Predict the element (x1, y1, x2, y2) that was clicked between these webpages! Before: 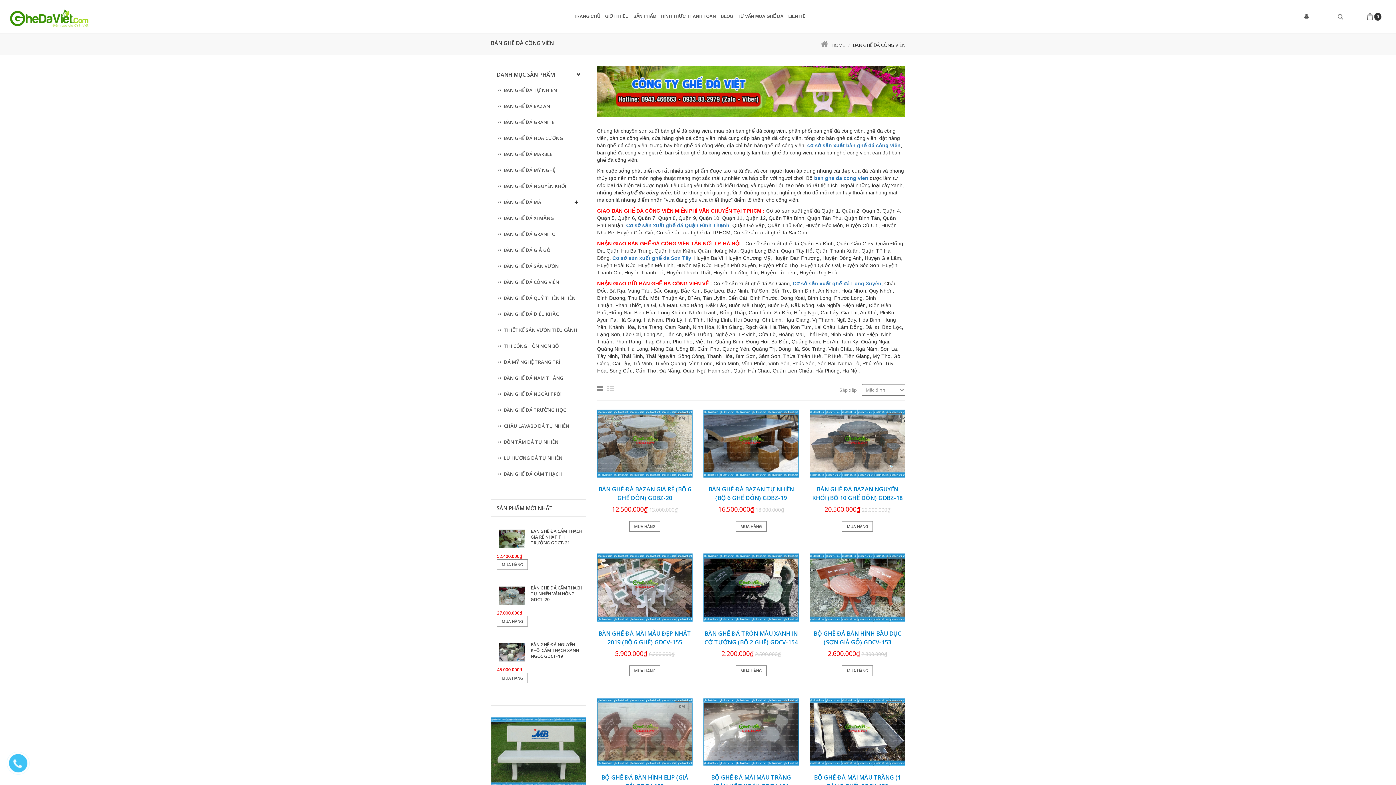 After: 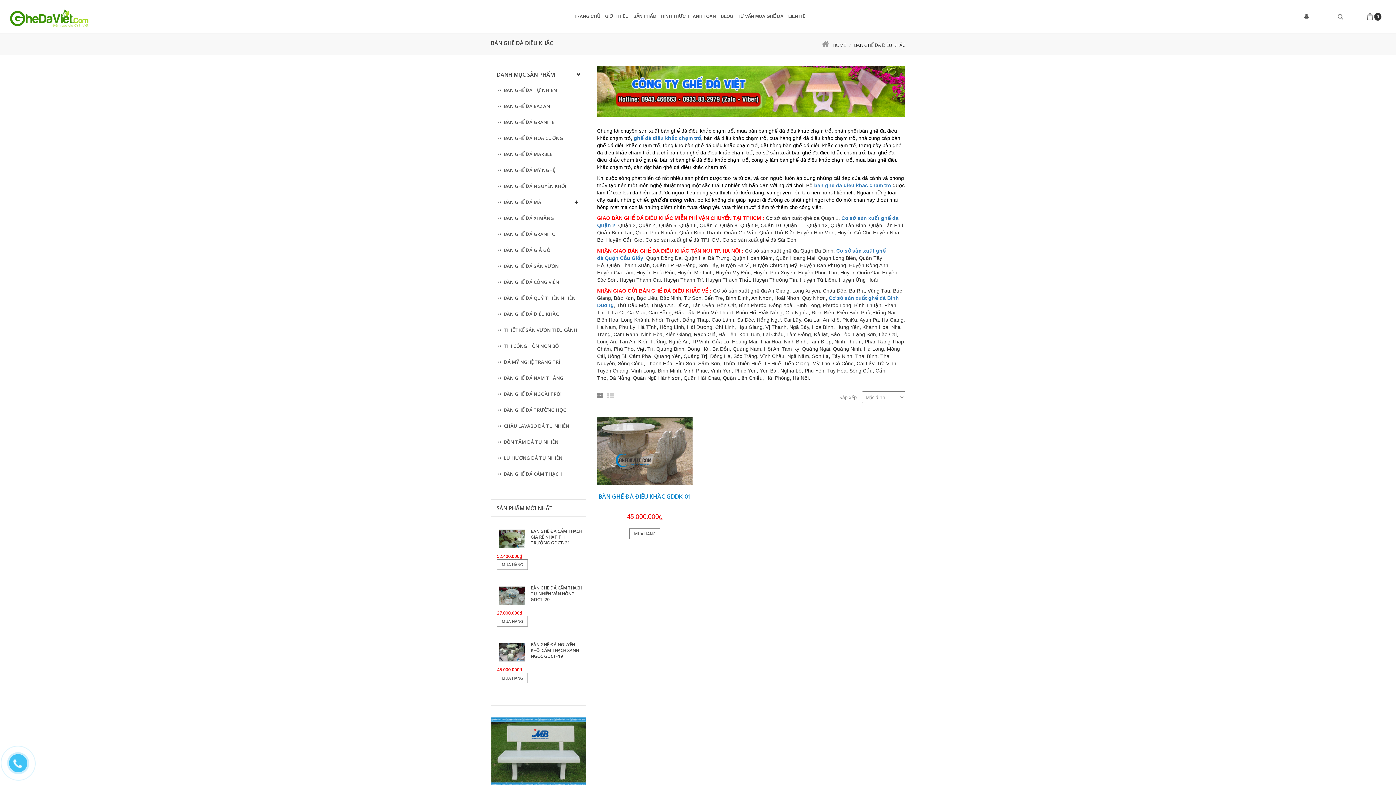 Action: label: BÀN GHẾ ĐÁ ĐIÊU KHẮC bbox: (498, 307, 580, 323)